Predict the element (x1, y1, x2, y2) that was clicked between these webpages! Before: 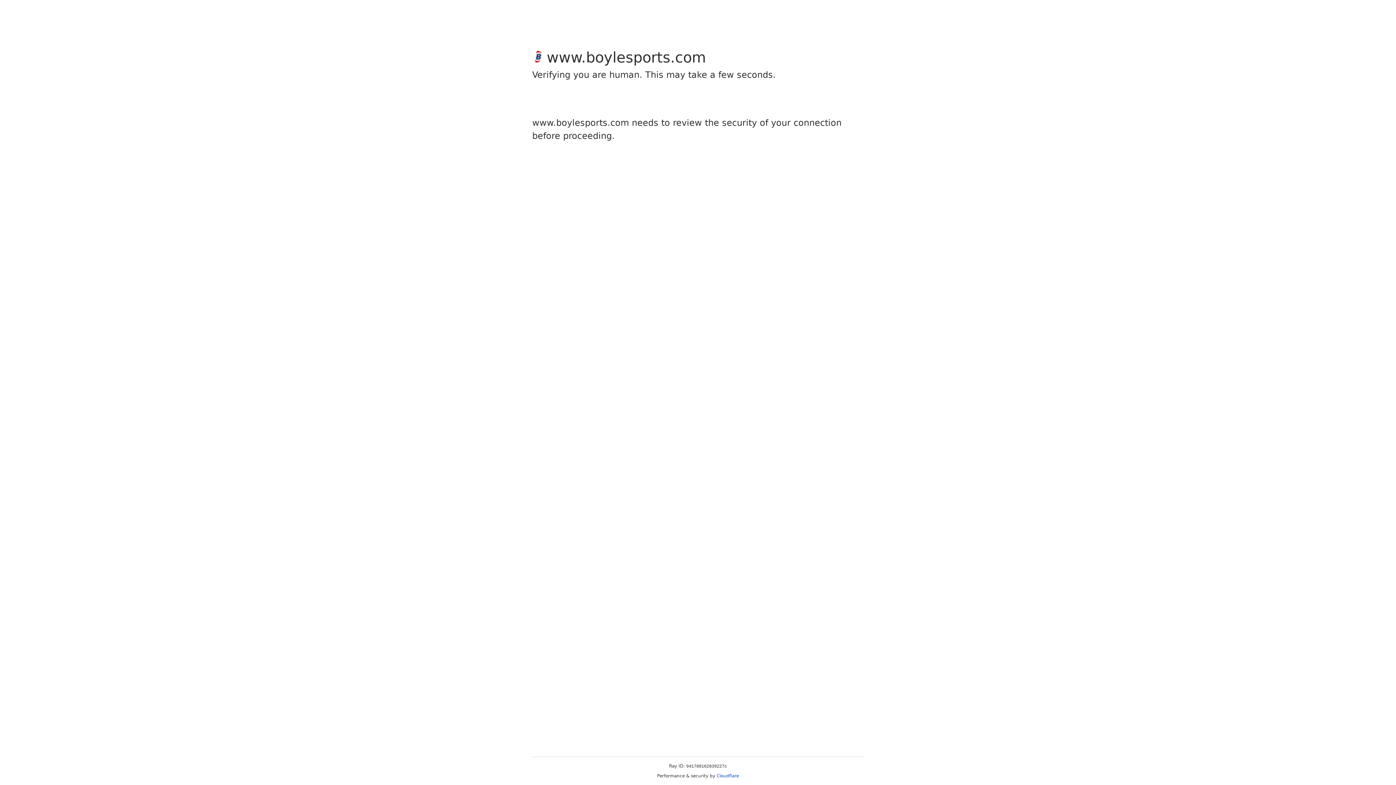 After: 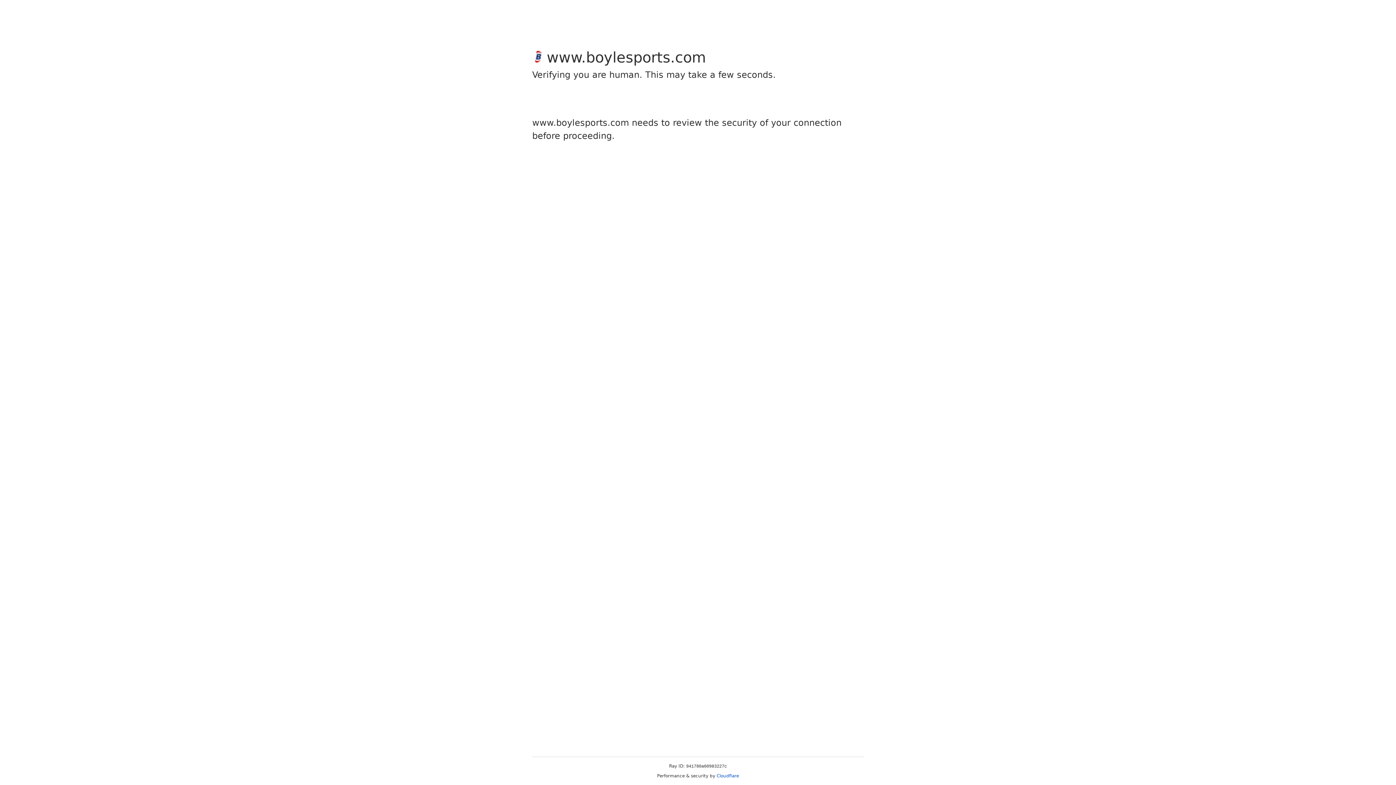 Action: bbox: (716, 773, 739, 778) label: Cloudflare